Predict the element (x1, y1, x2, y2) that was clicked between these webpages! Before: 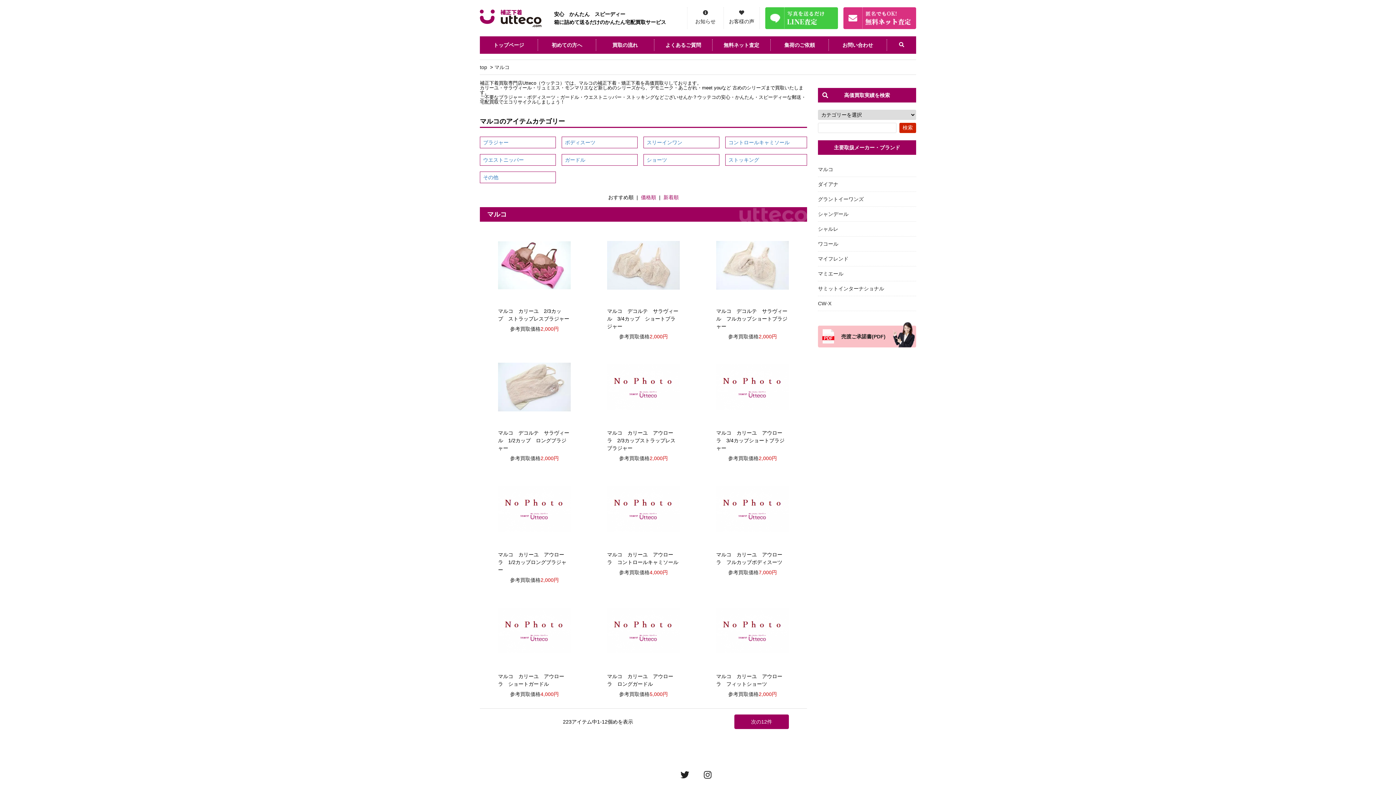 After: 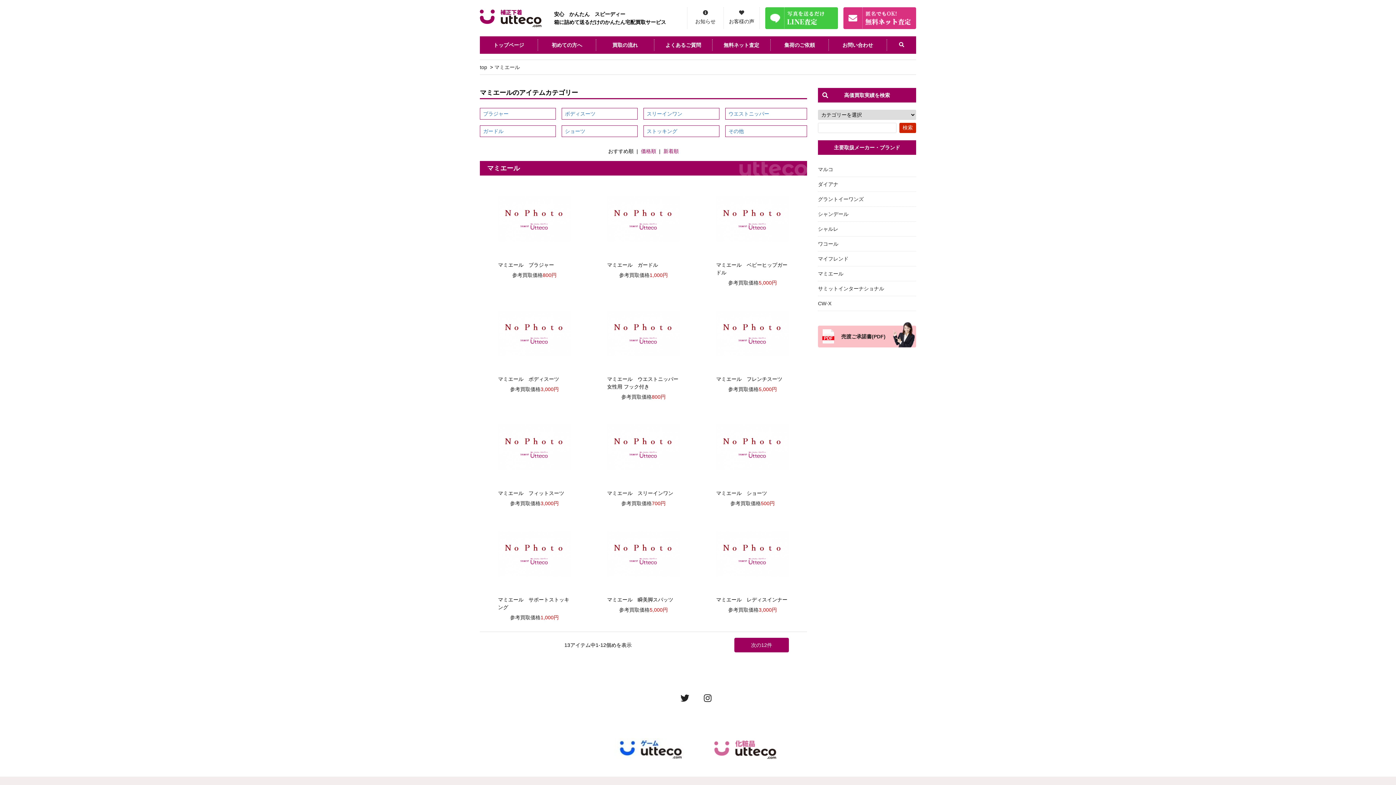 Action: label: マミエール bbox: (818, 266, 916, 281)